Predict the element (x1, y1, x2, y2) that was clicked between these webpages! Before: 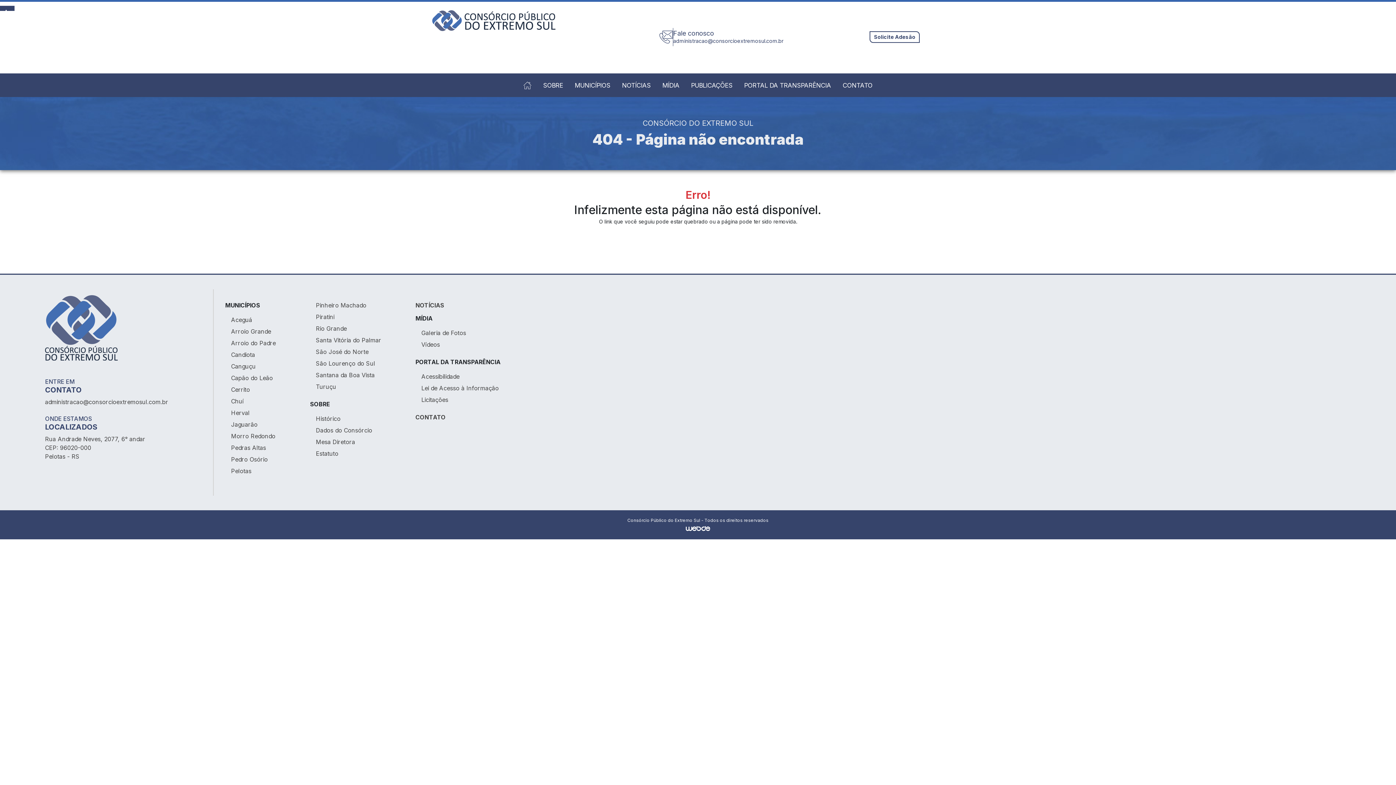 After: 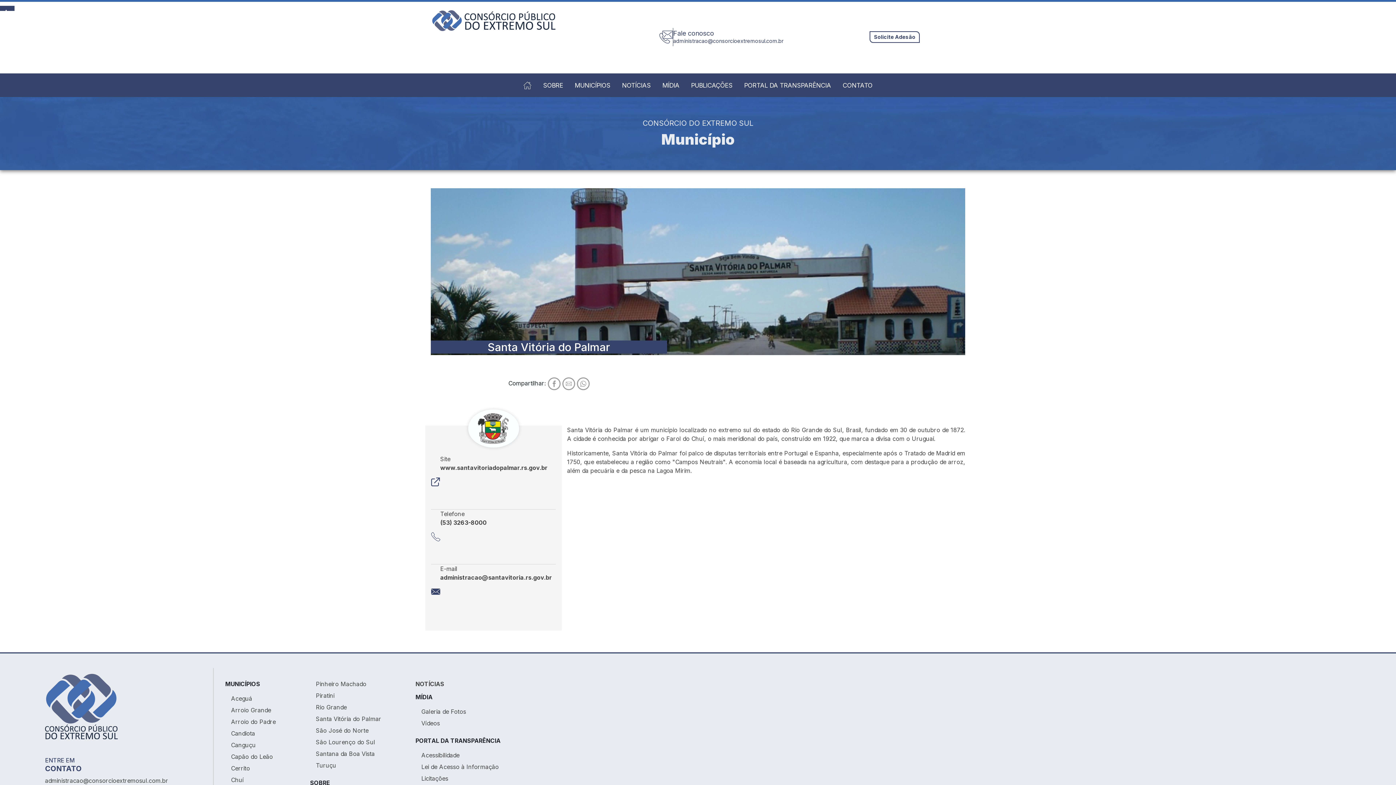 Action: bbox: (315, 336, 381, 344) label: Santa Vitória do Palmar